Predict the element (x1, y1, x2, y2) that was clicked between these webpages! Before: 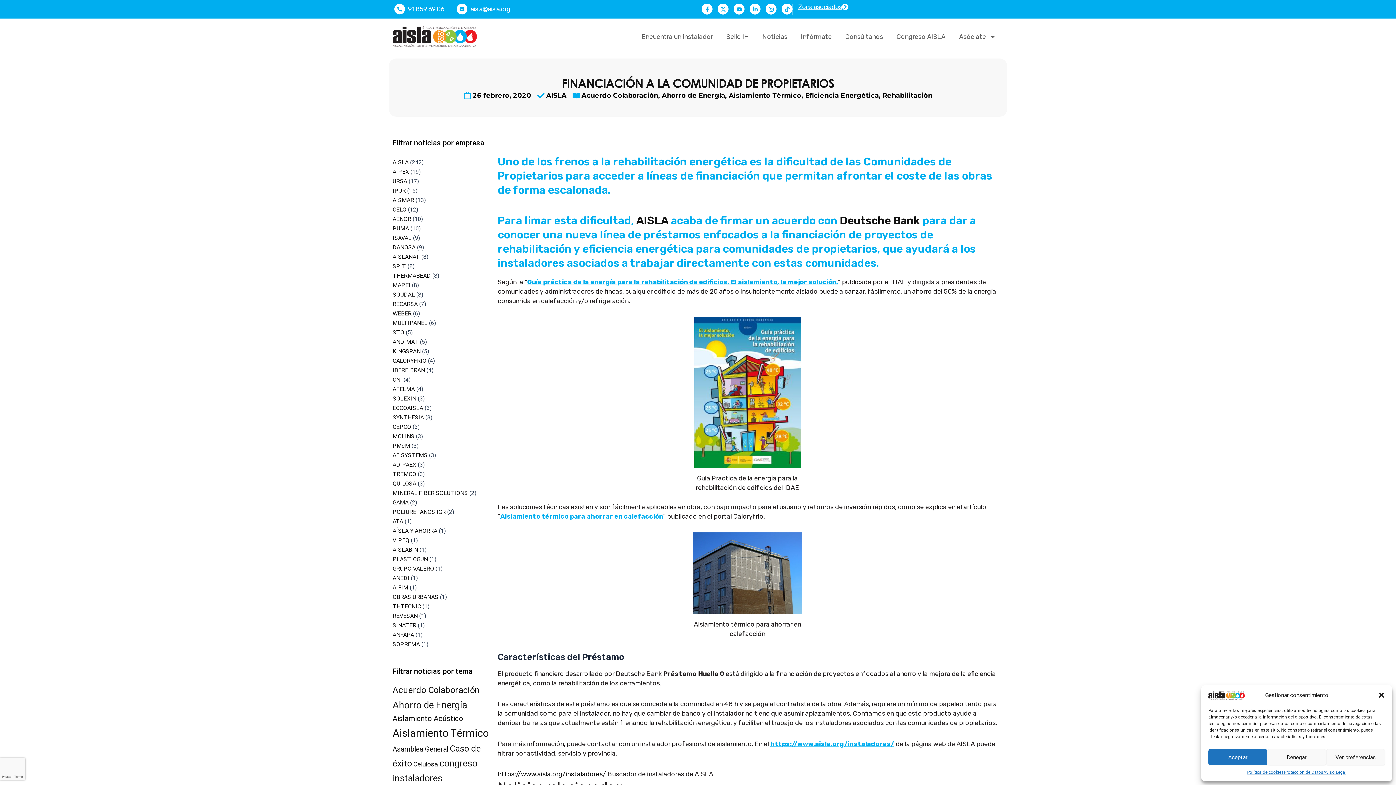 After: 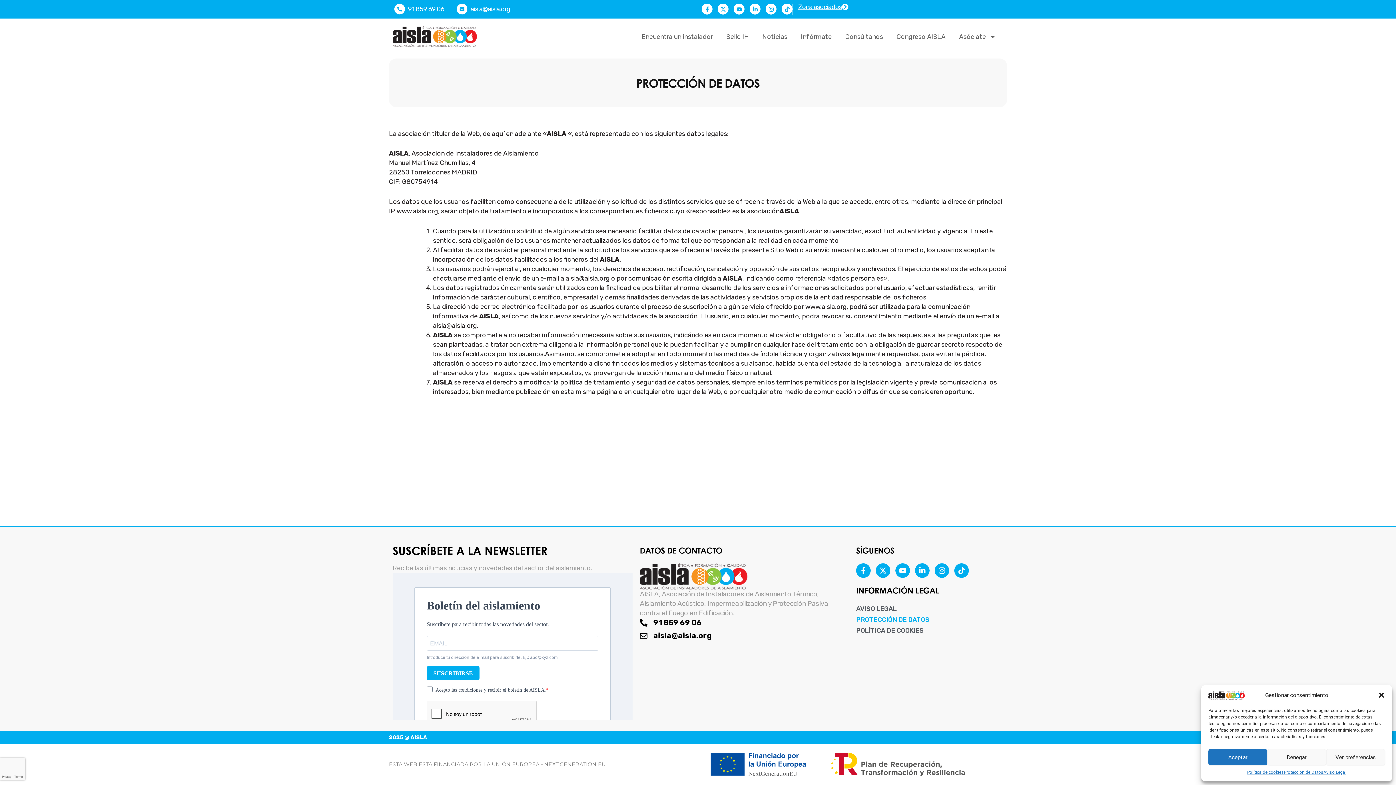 Action: label: Protección de Datos bbox: (1284, 769, 1323, 776)